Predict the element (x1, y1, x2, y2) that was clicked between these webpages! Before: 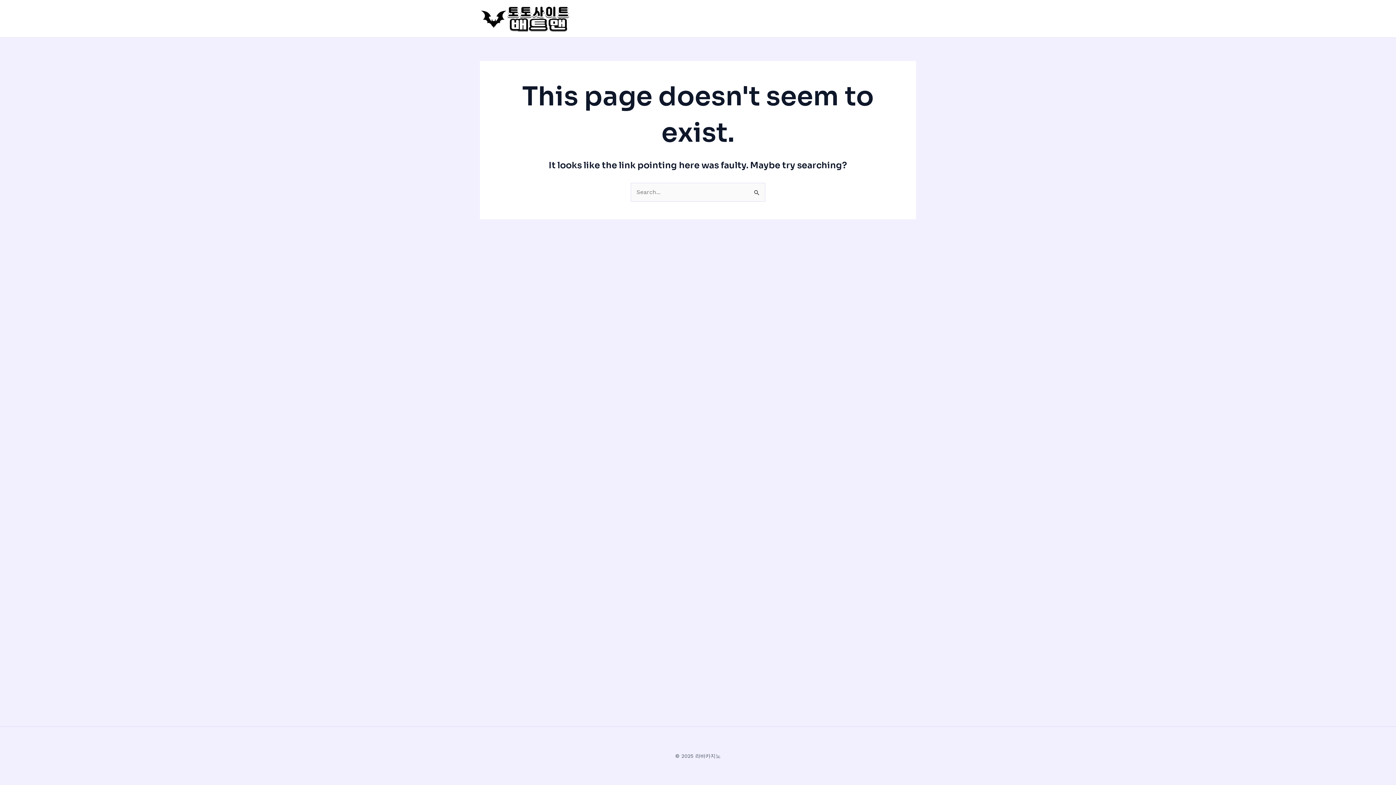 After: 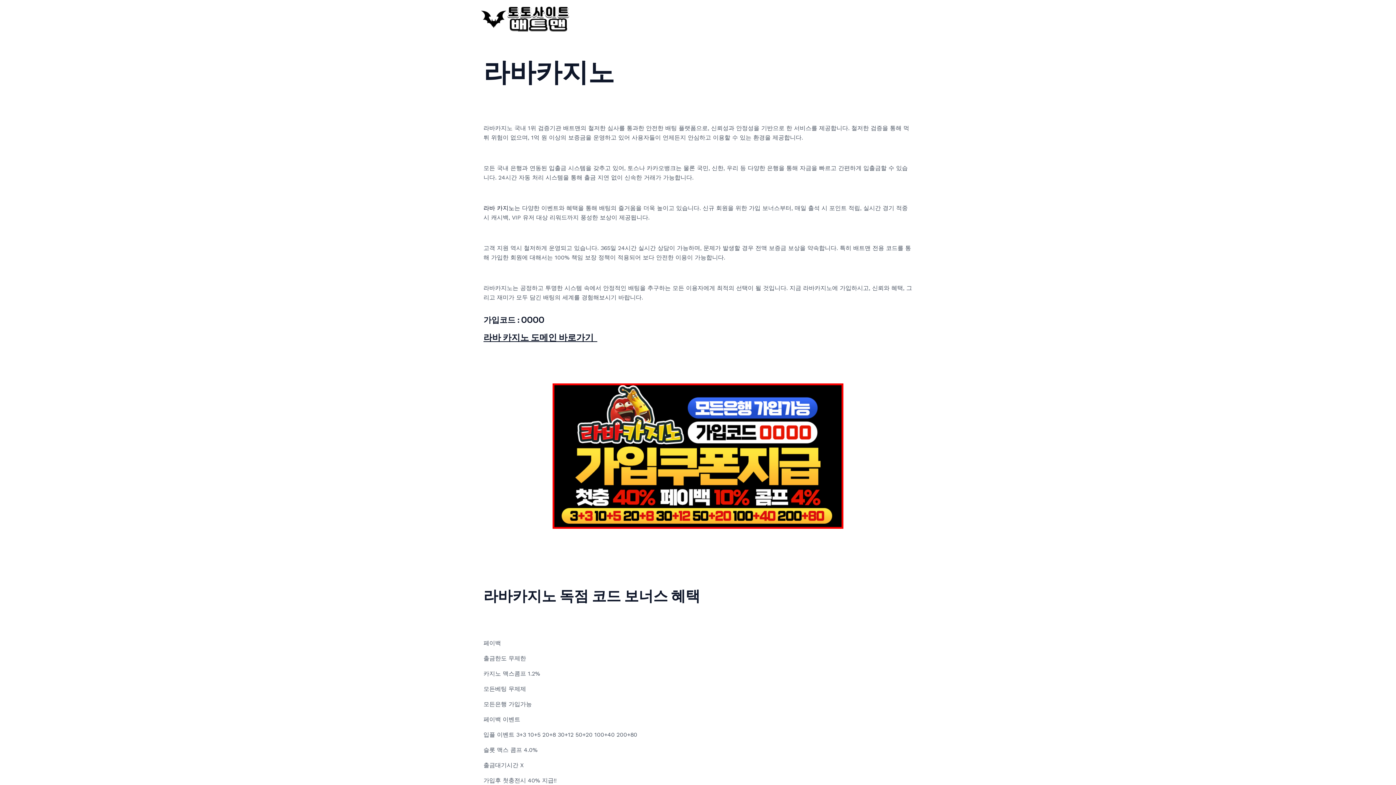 Action: bbox: (480, 14, 570, 21)